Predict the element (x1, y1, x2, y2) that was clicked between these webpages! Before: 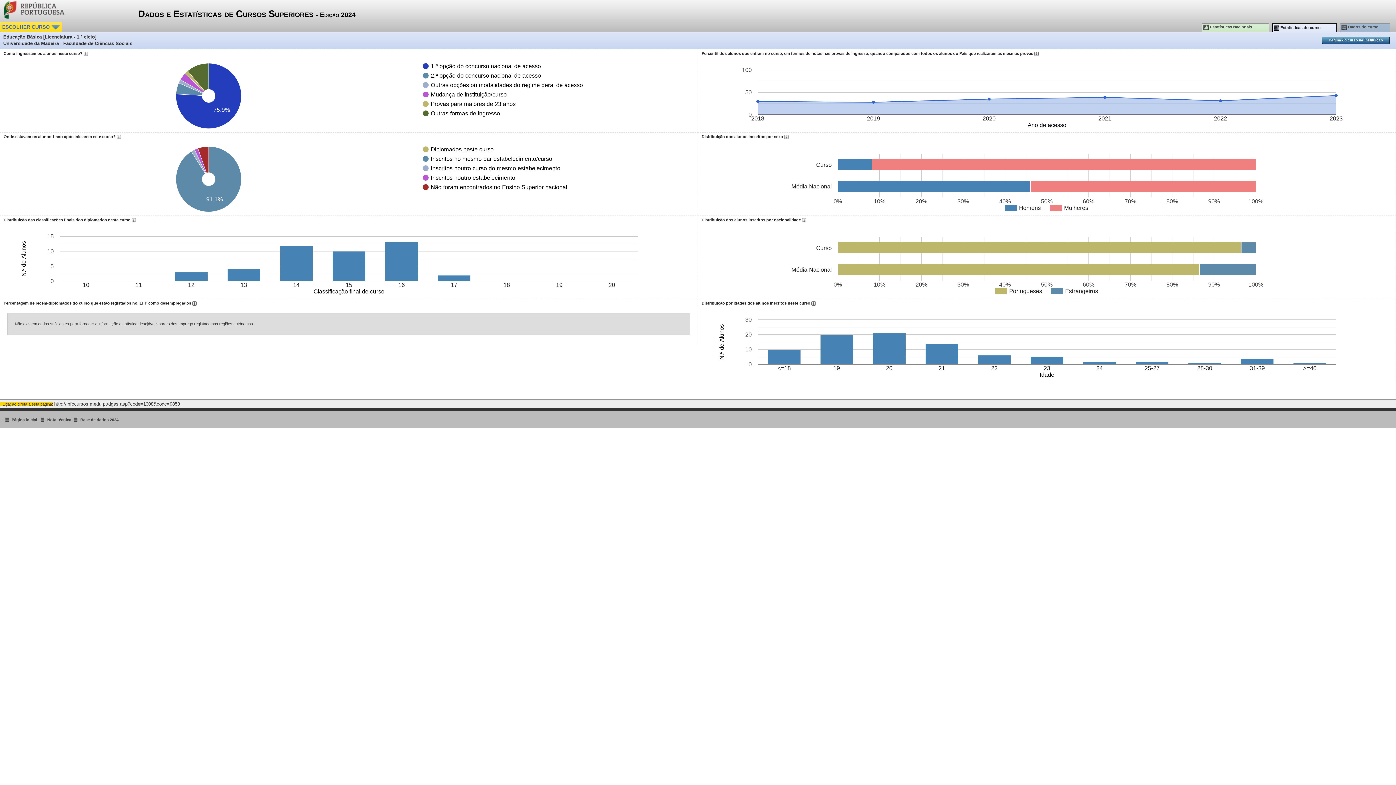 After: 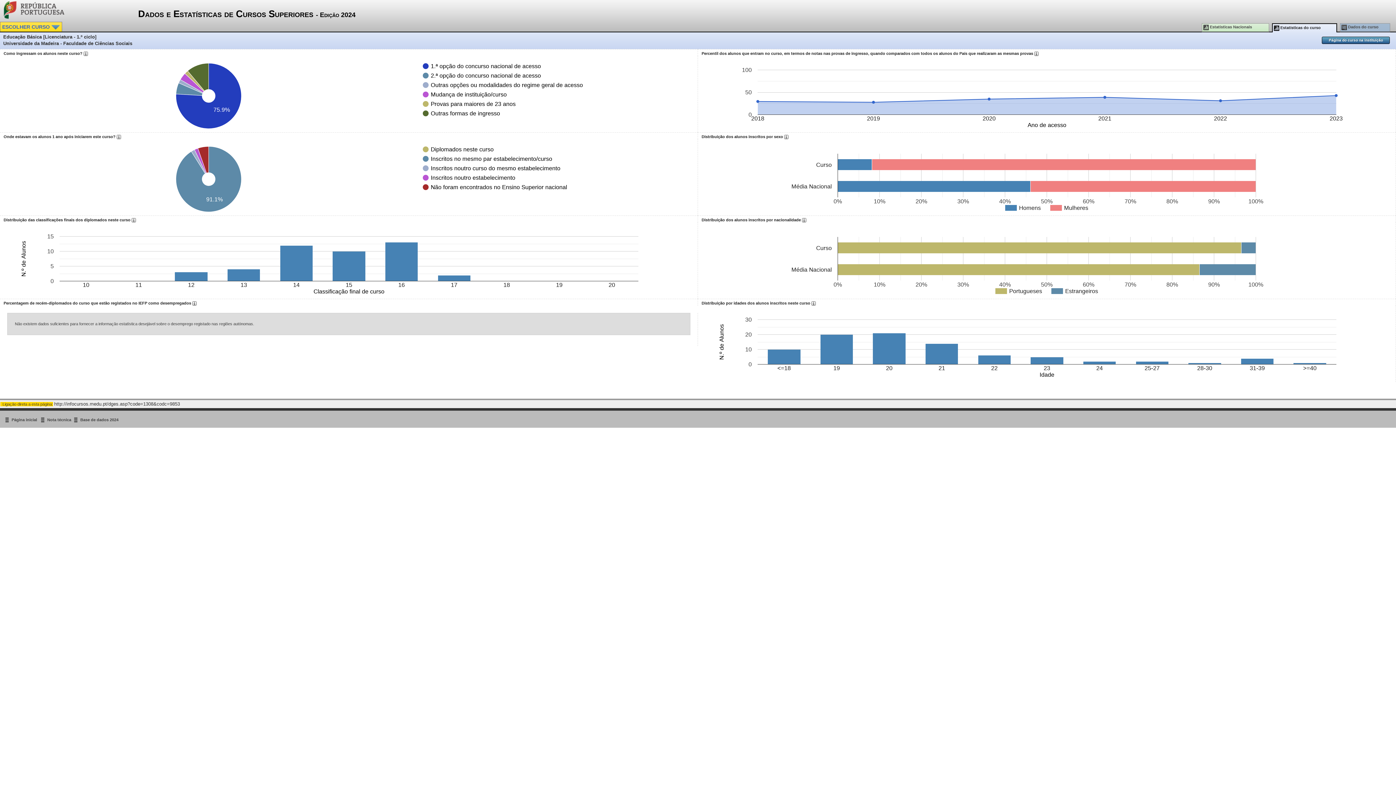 Action: bbox: (47, 417, 71, 422) label: Nota técnica